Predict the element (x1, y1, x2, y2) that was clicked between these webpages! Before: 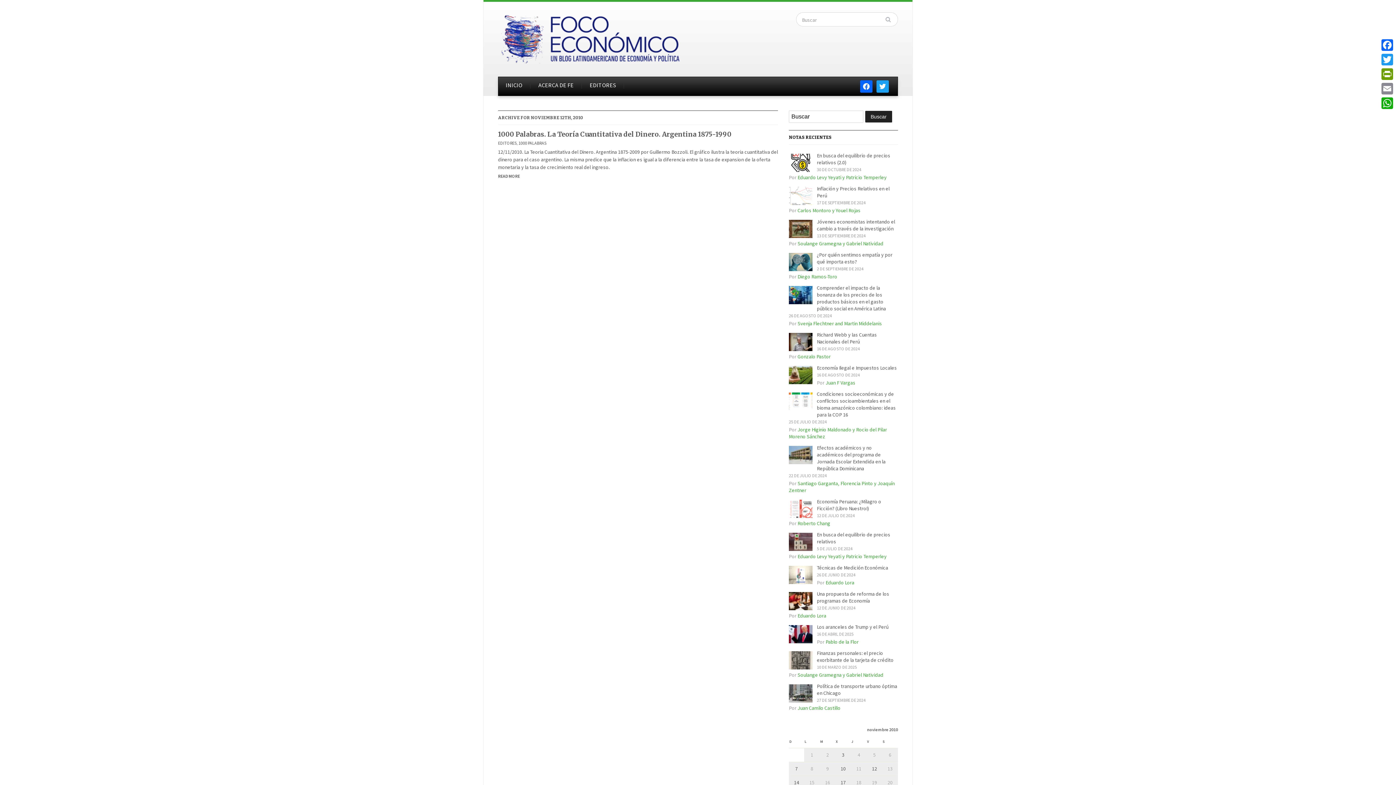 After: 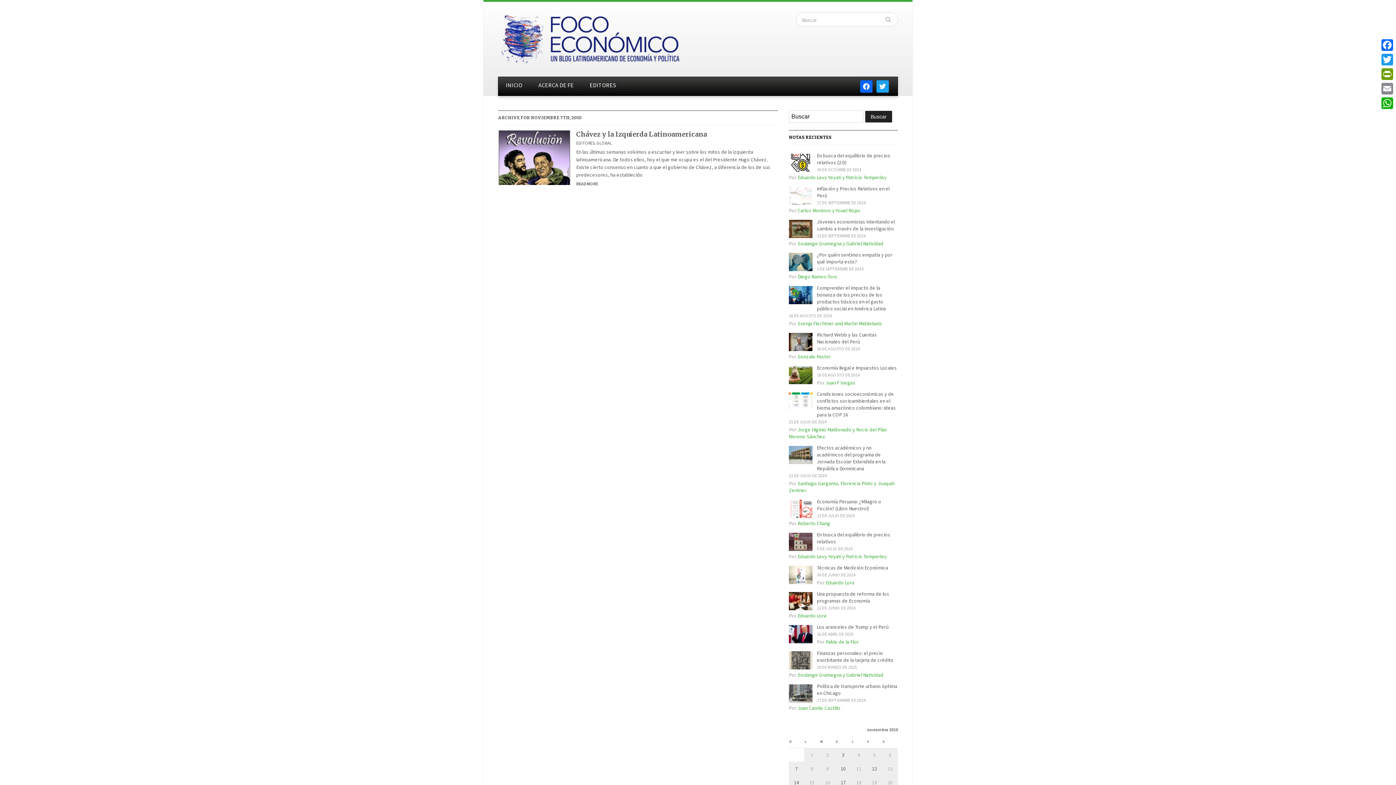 Action: bbox: (795, 765, 798, 772) label: Entradas publicadas el 7 de November de 2010